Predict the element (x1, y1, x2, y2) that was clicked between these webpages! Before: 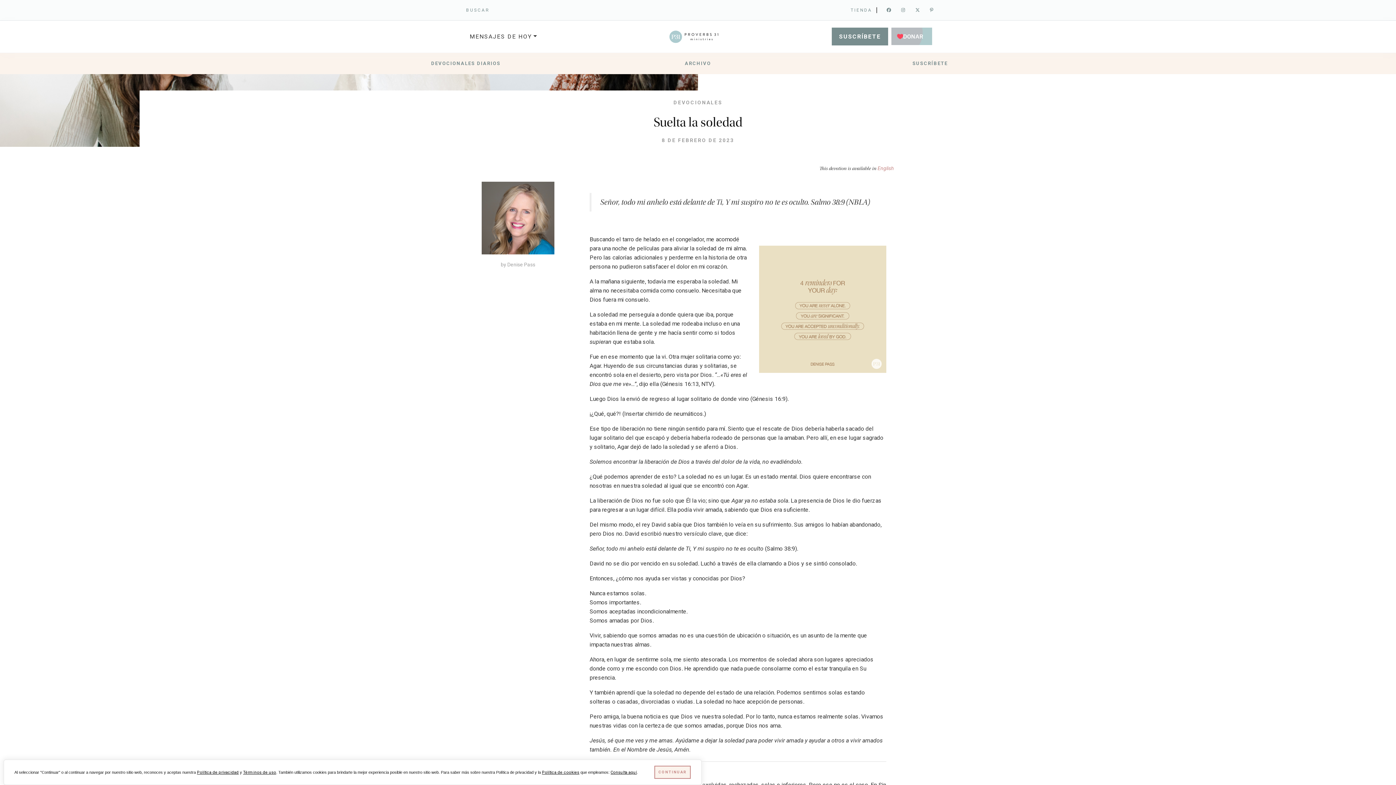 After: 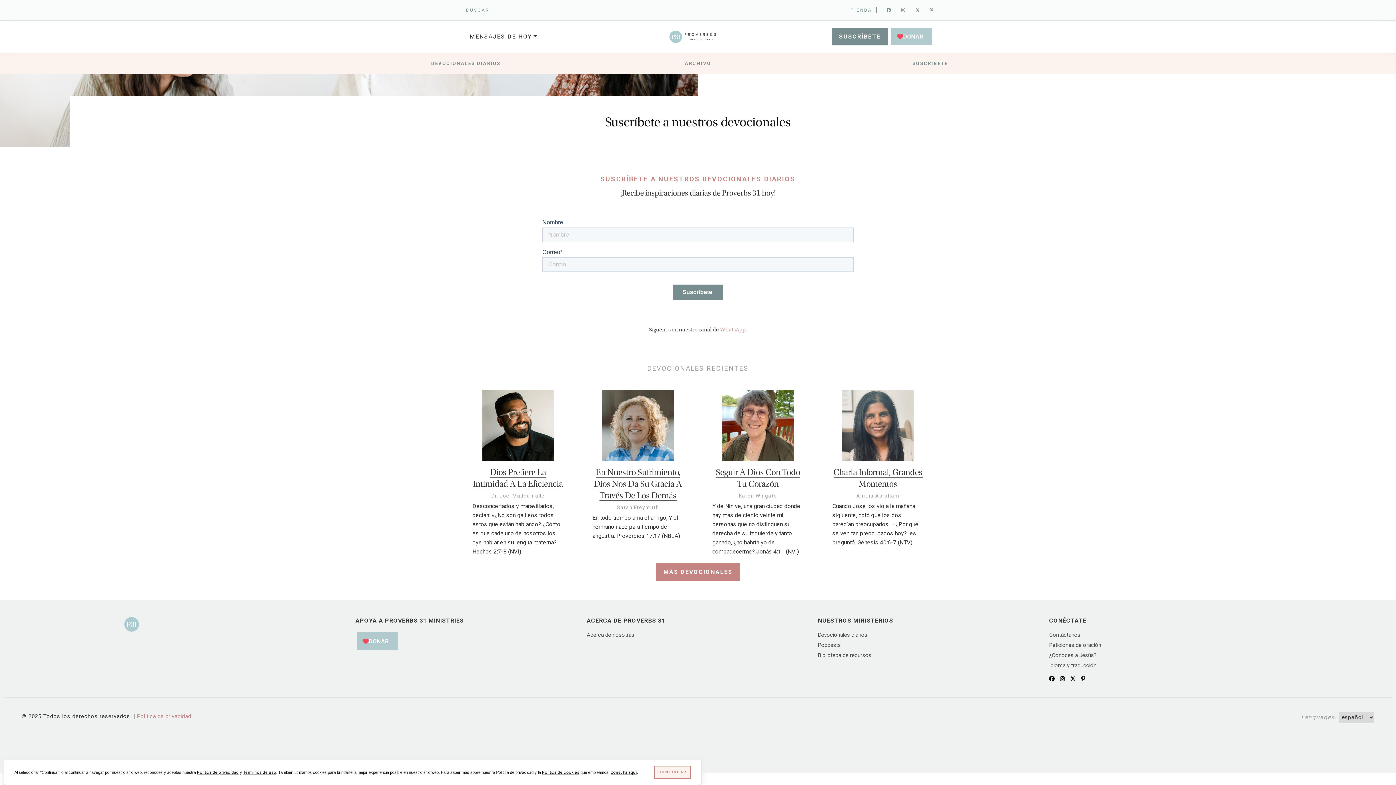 Action: bbox: (814, 58, 1046, 68) label: SUSCRÍBETE